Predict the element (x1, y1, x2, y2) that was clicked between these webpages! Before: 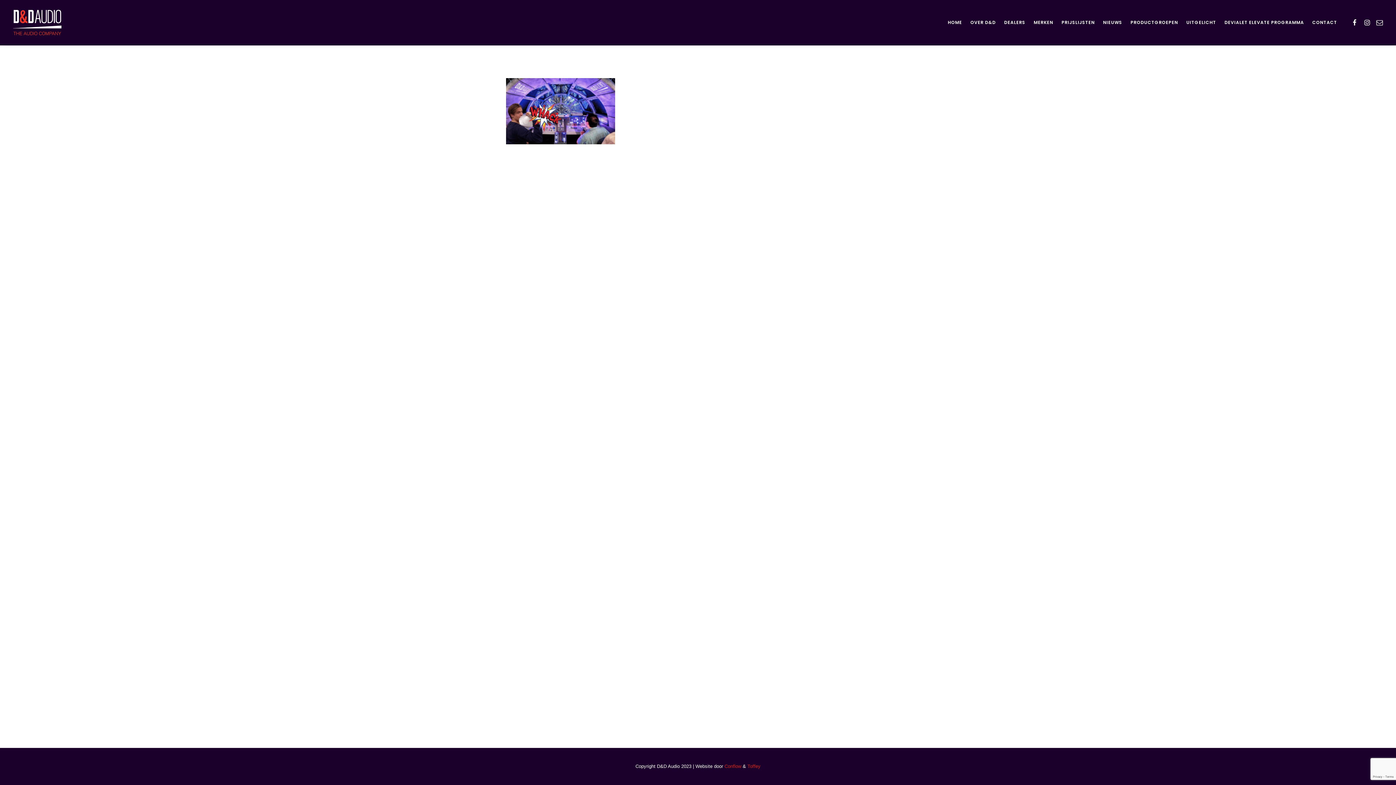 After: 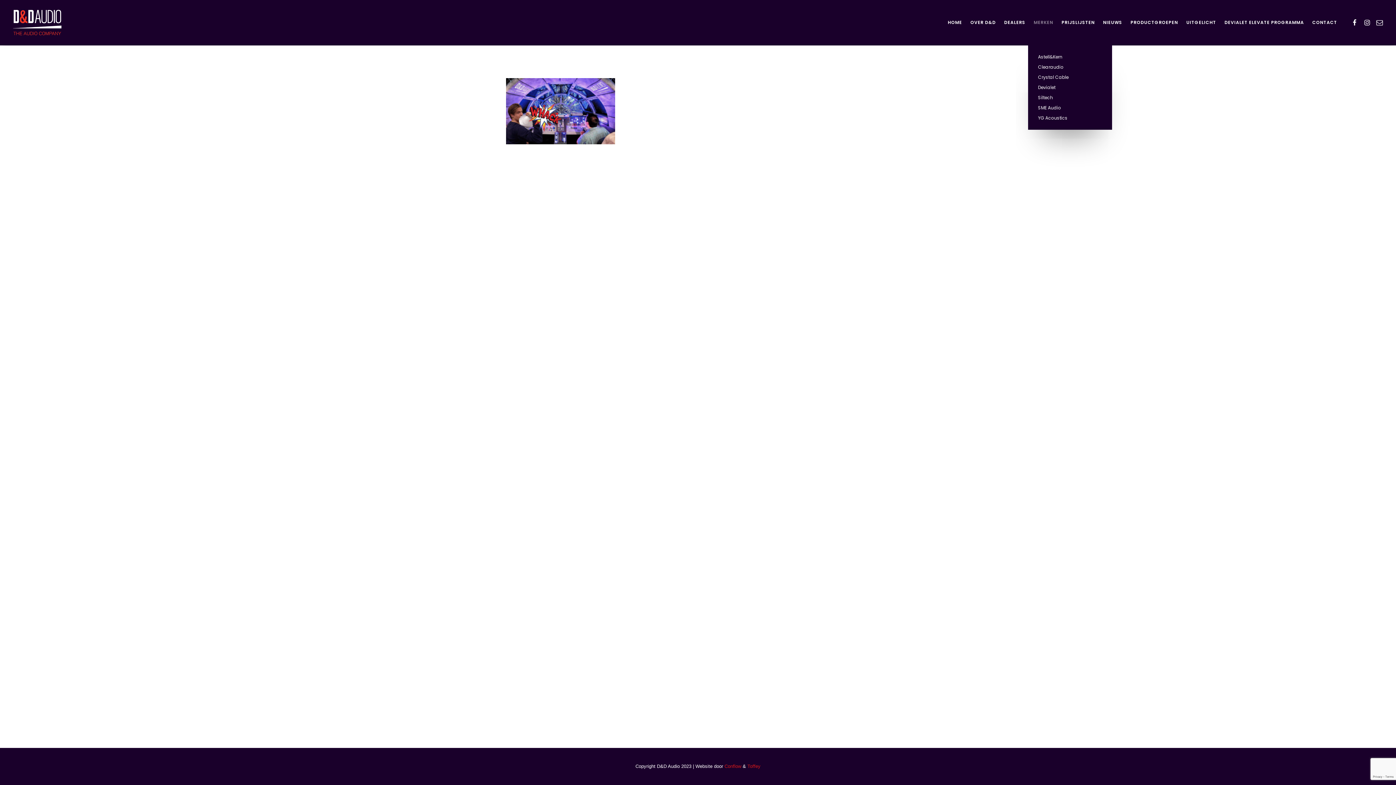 Action: bbox: (1028, 0, 1055, 45) label: MERKEN